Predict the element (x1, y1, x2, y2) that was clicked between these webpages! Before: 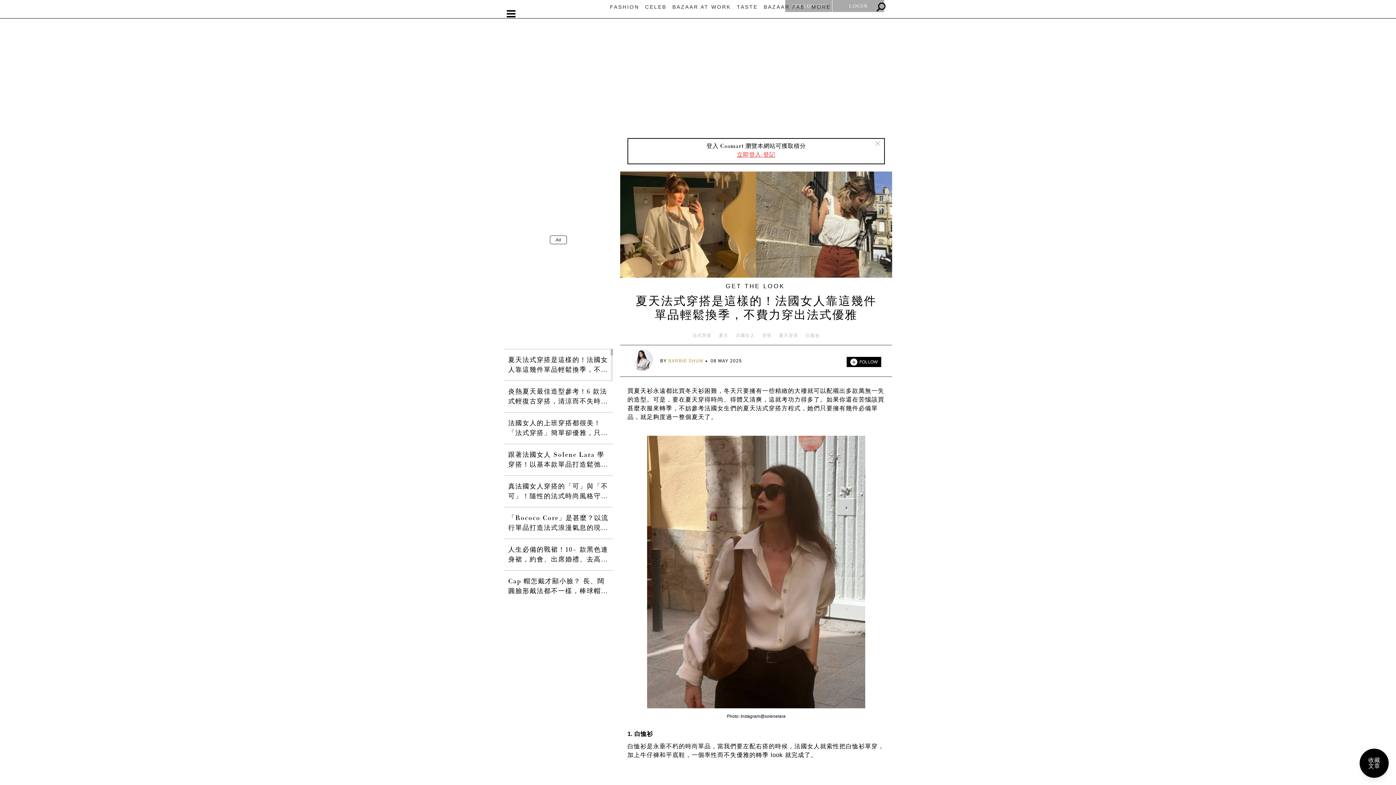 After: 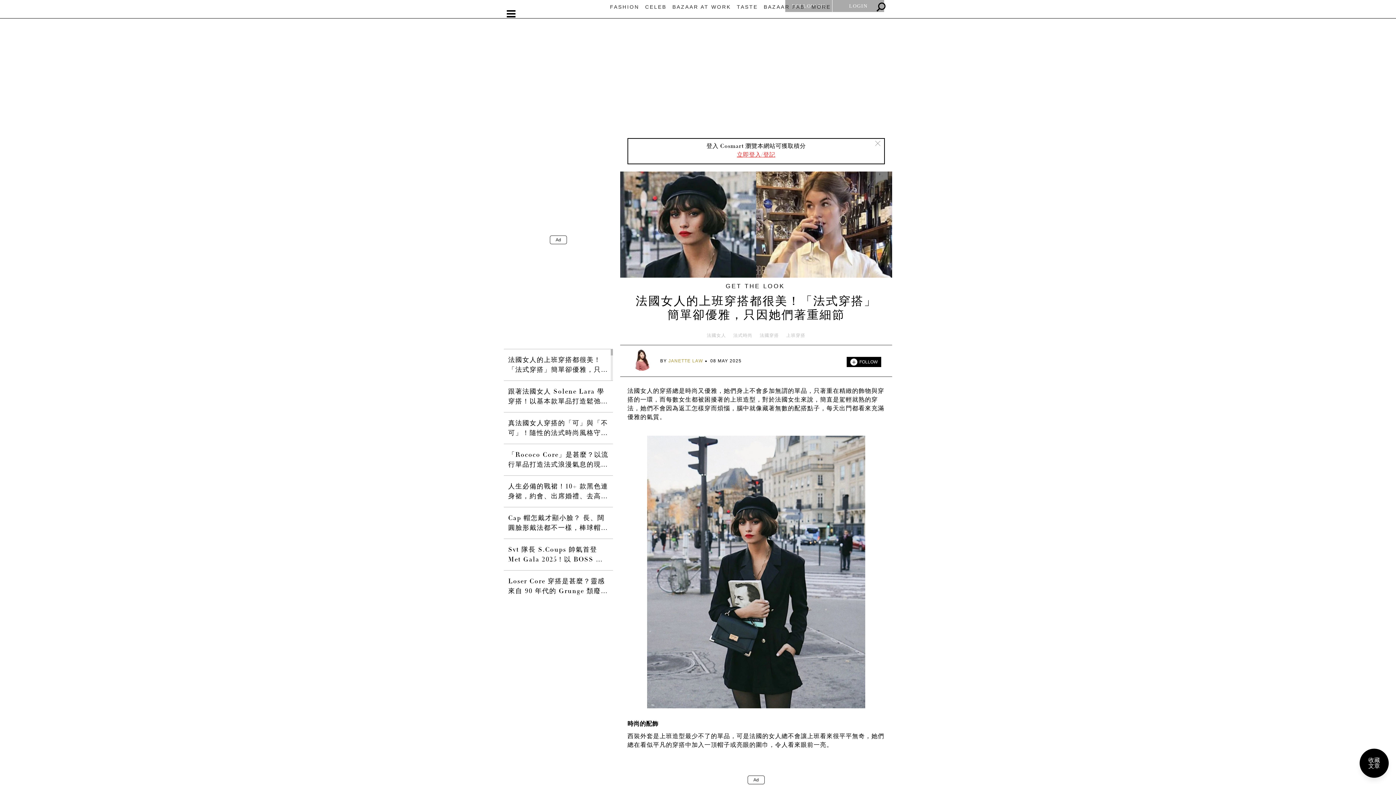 Action: label: 法國女人的上班穿搭都很美！「法式穿搭」簡單卻優雅，只因她們著重細節 bbox: (508, 419, 608, 438)